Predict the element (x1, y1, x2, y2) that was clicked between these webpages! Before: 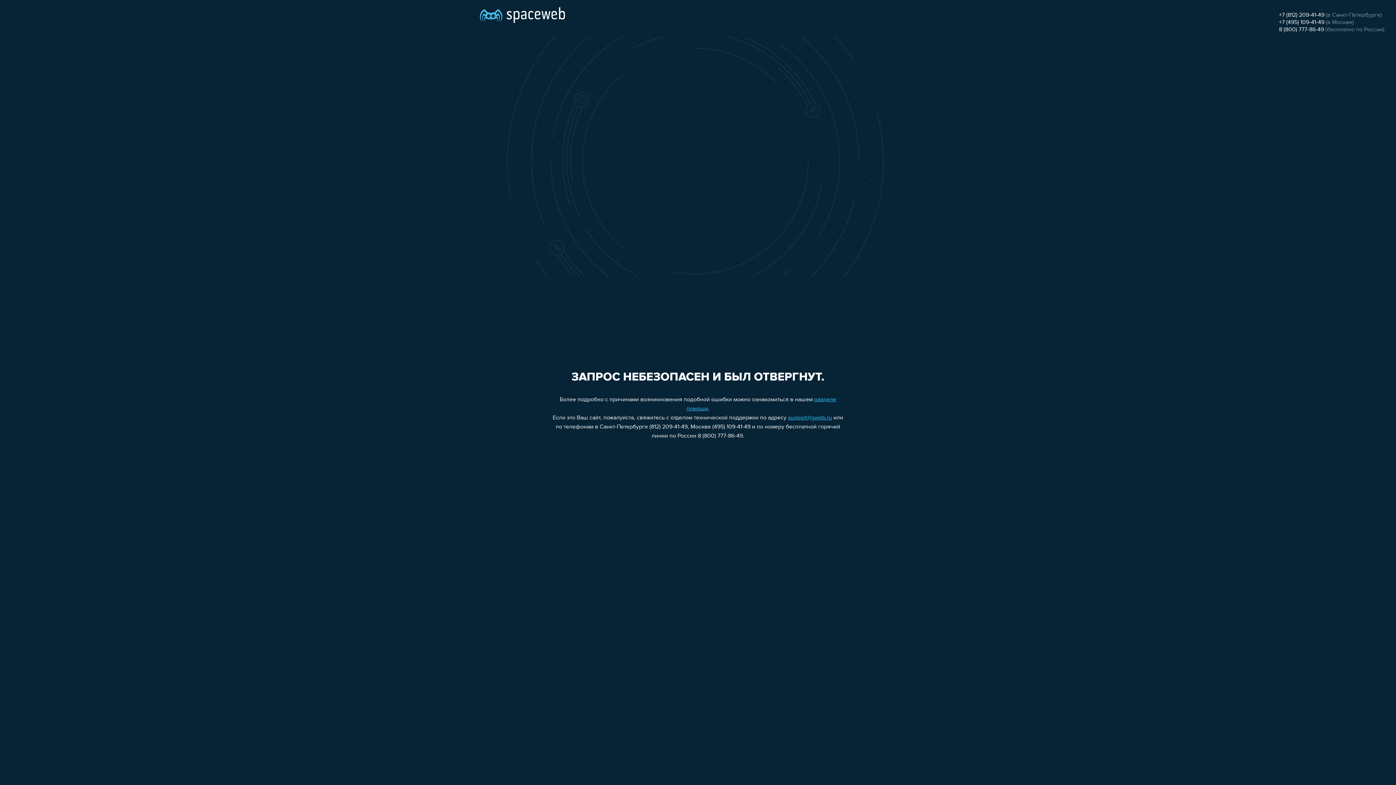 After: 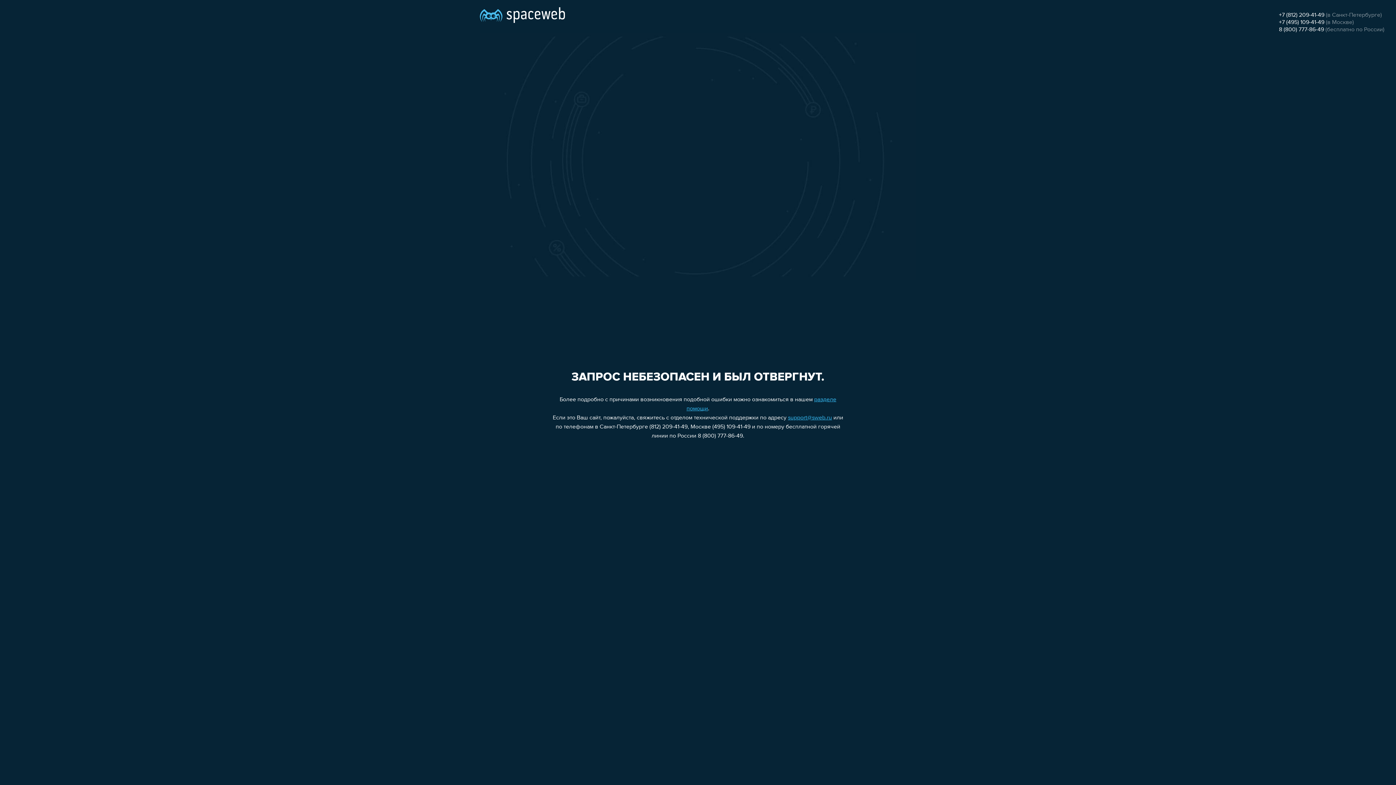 Action: bbox: (1279, 26, 1324, 32) label: 8 (800) 777-86-49